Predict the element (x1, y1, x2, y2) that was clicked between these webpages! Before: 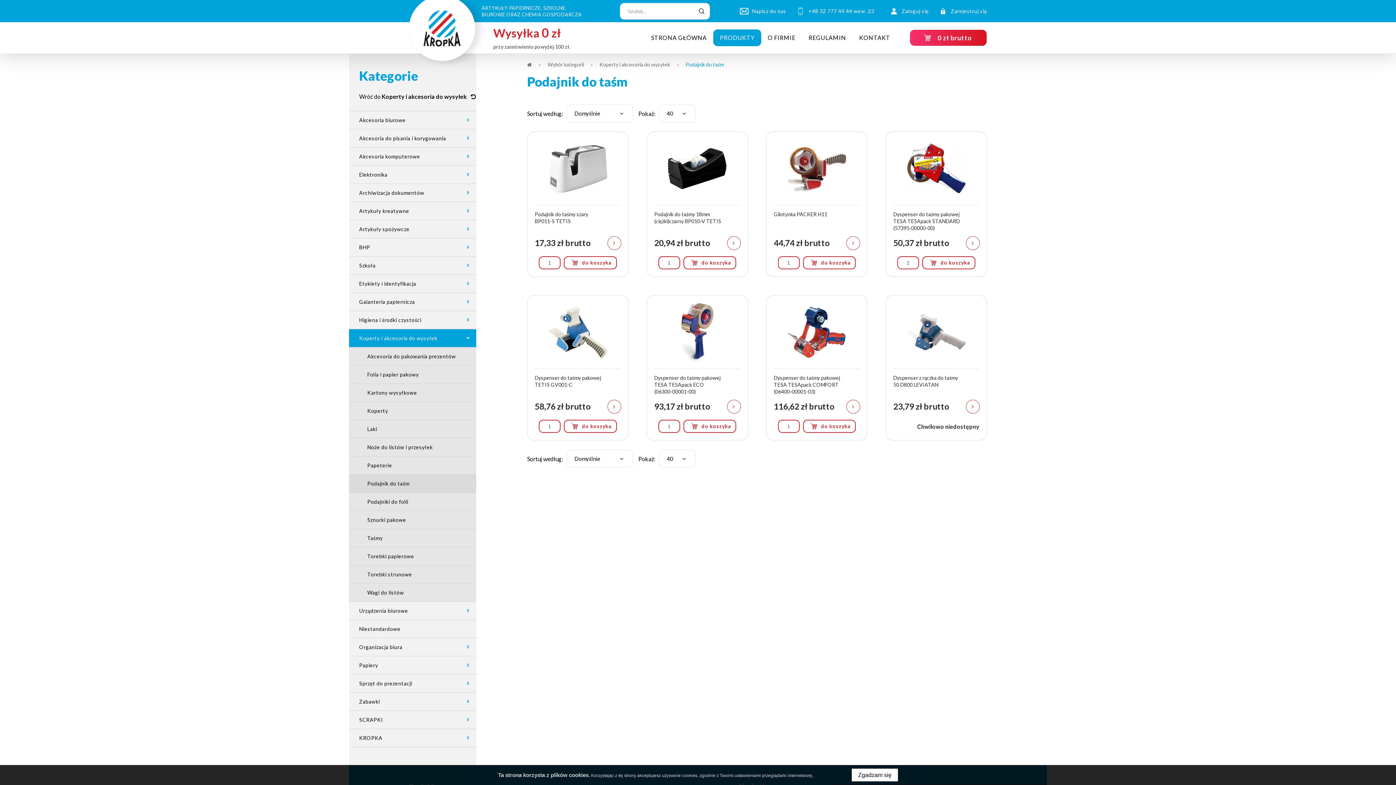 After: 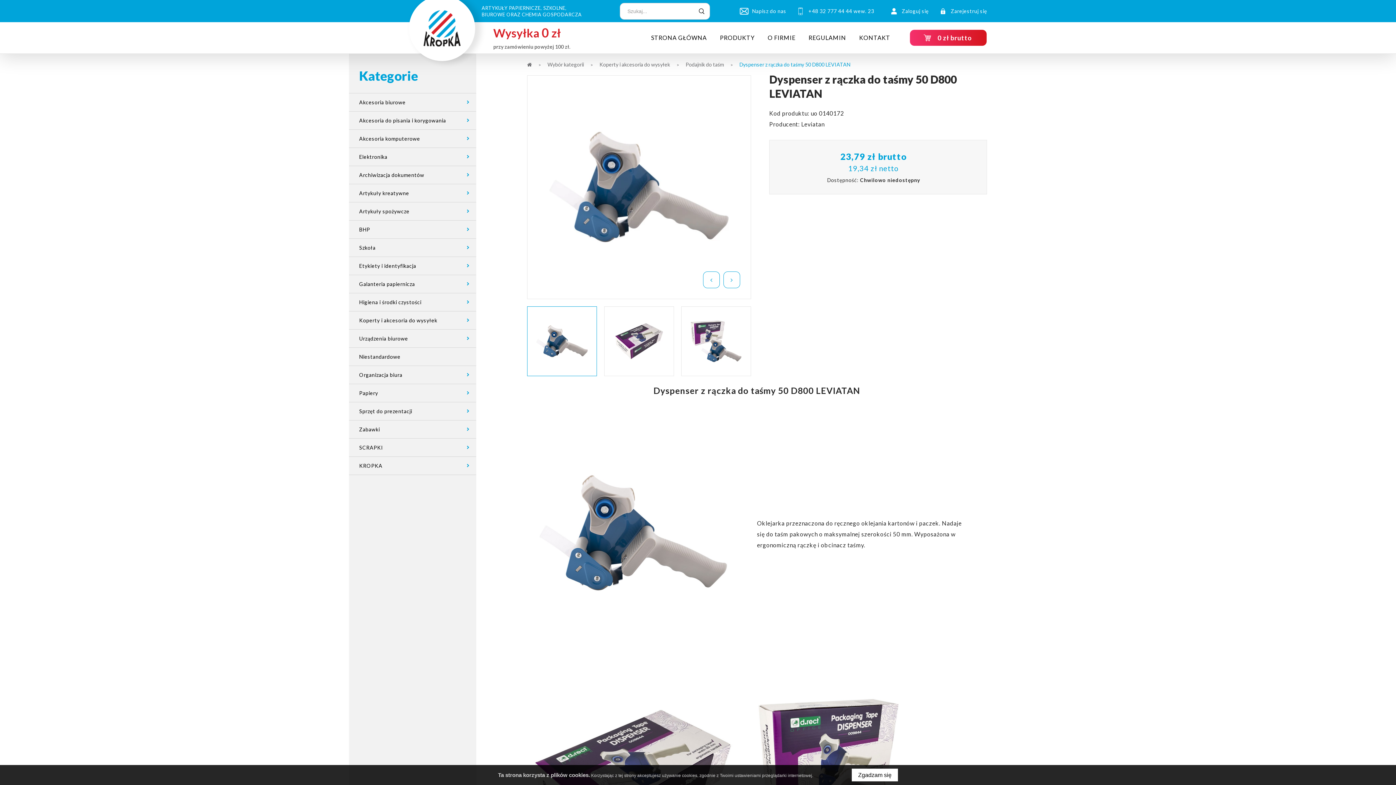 Action: bbox: (886, 295, 986, 440)